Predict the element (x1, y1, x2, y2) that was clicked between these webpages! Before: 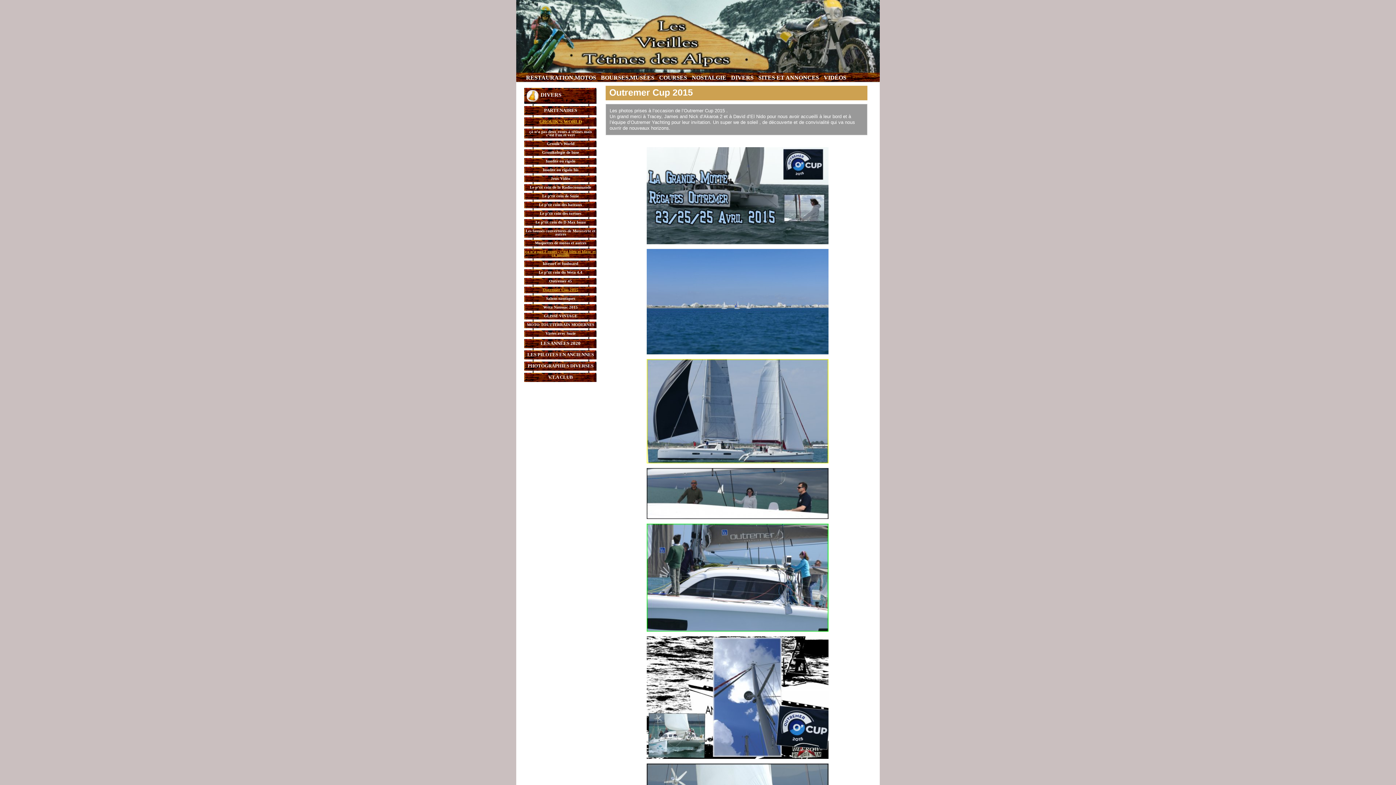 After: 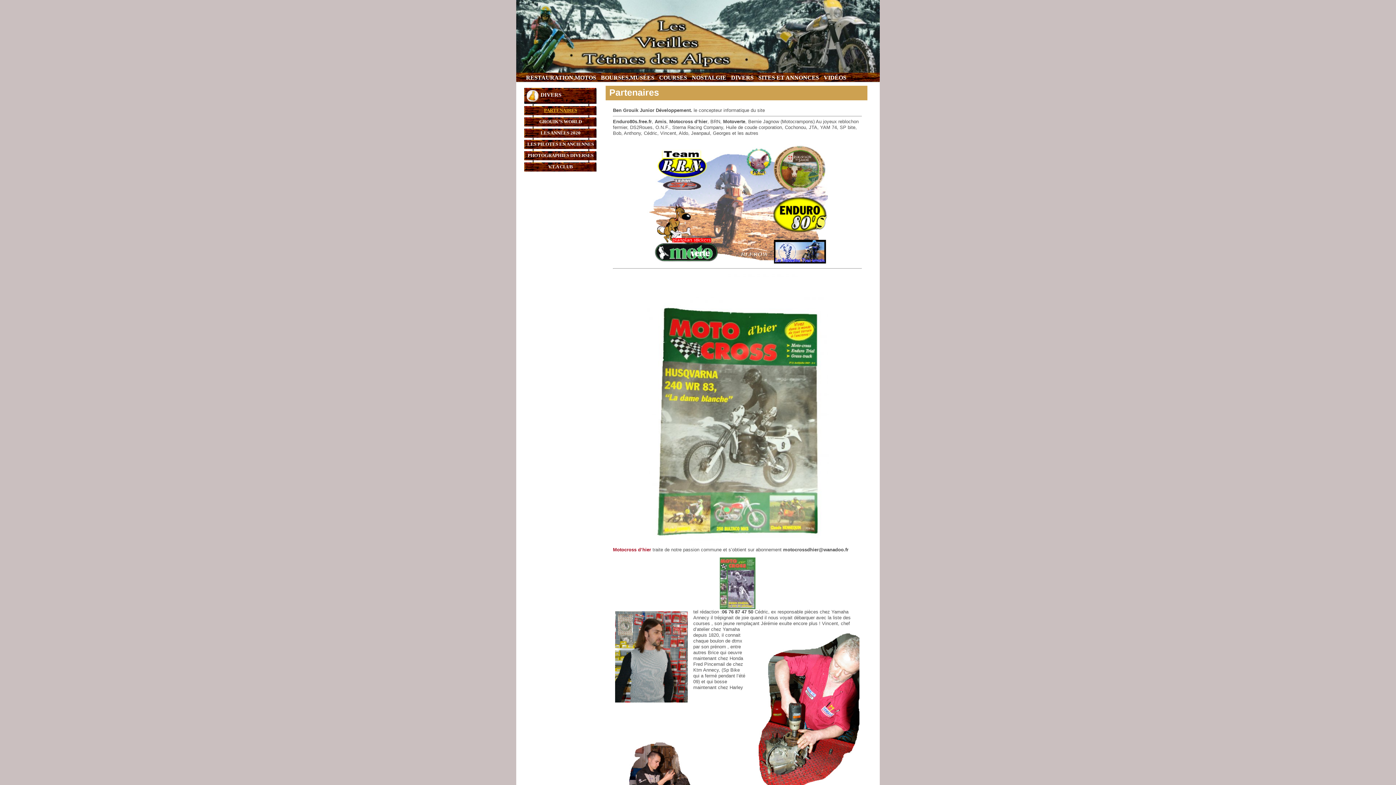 Action: label: DIVERS bbox: (729, 73, 754, 81)